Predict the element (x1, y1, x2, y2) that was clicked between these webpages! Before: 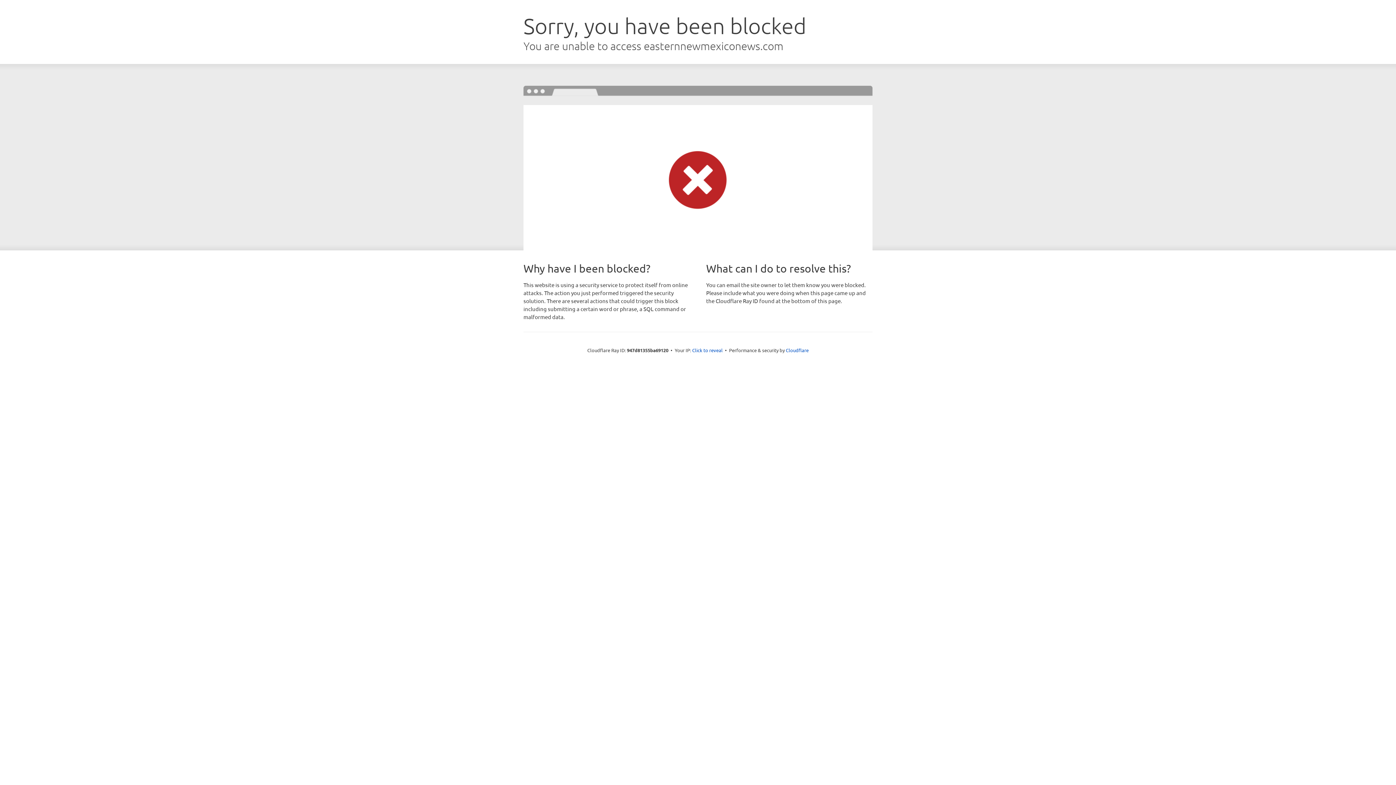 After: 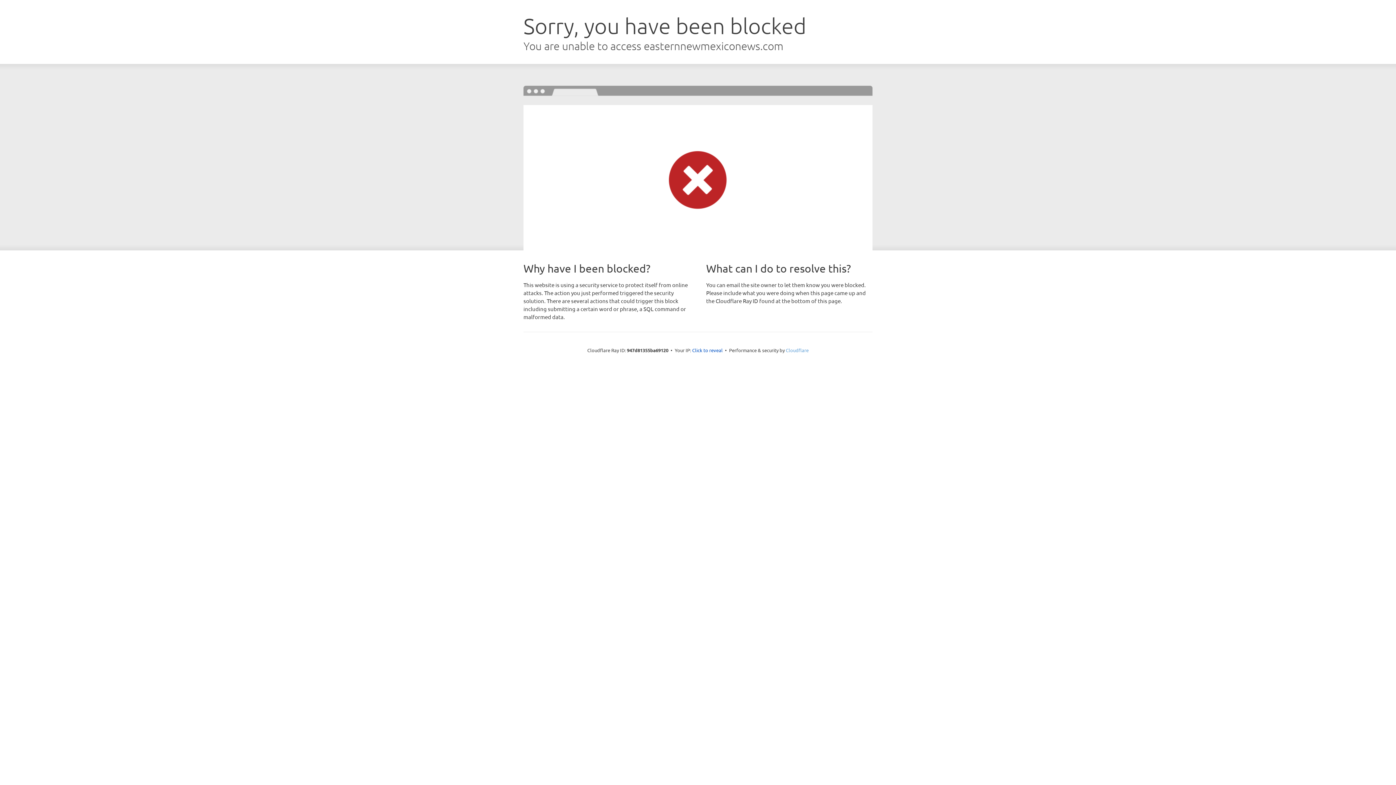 Action: bbox: (786, 347, 808, 353) label: Cloudflare